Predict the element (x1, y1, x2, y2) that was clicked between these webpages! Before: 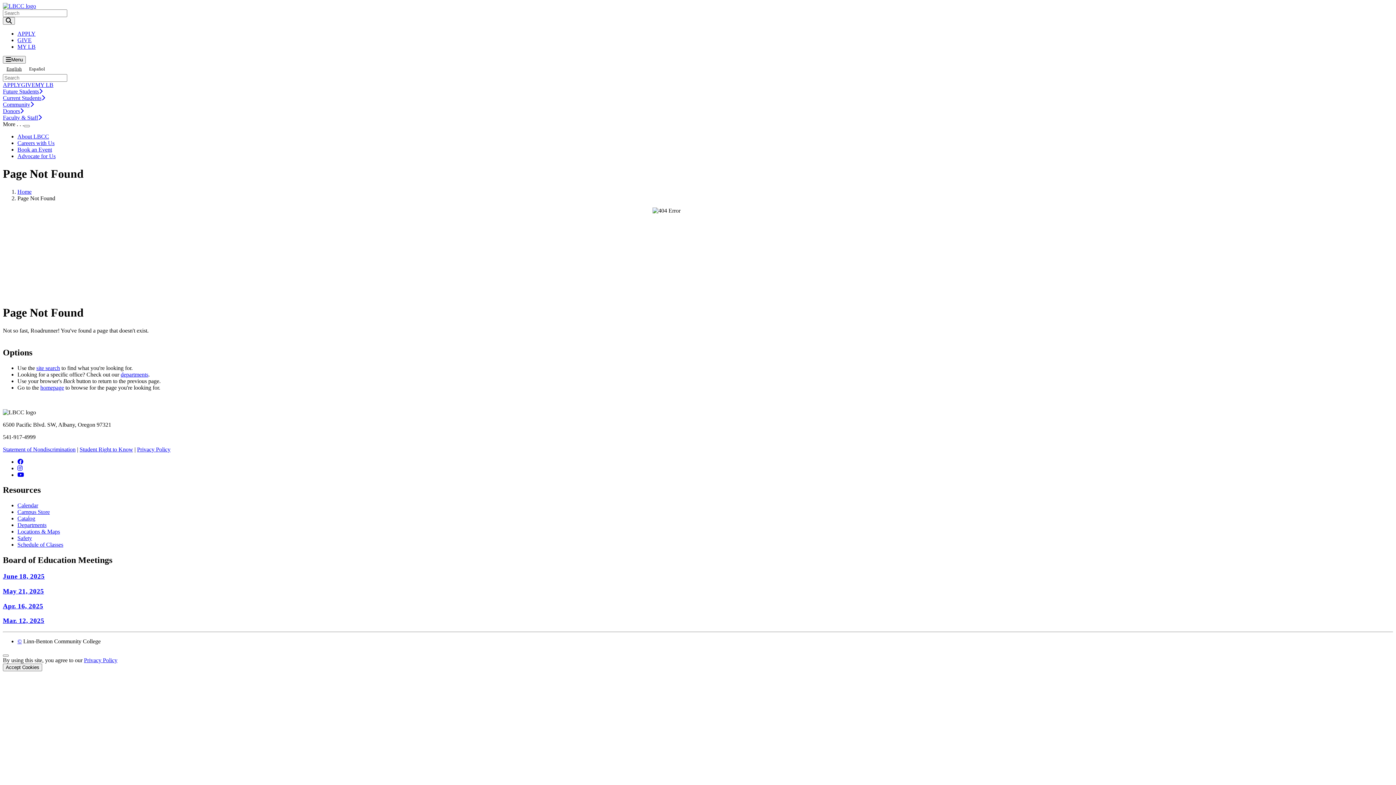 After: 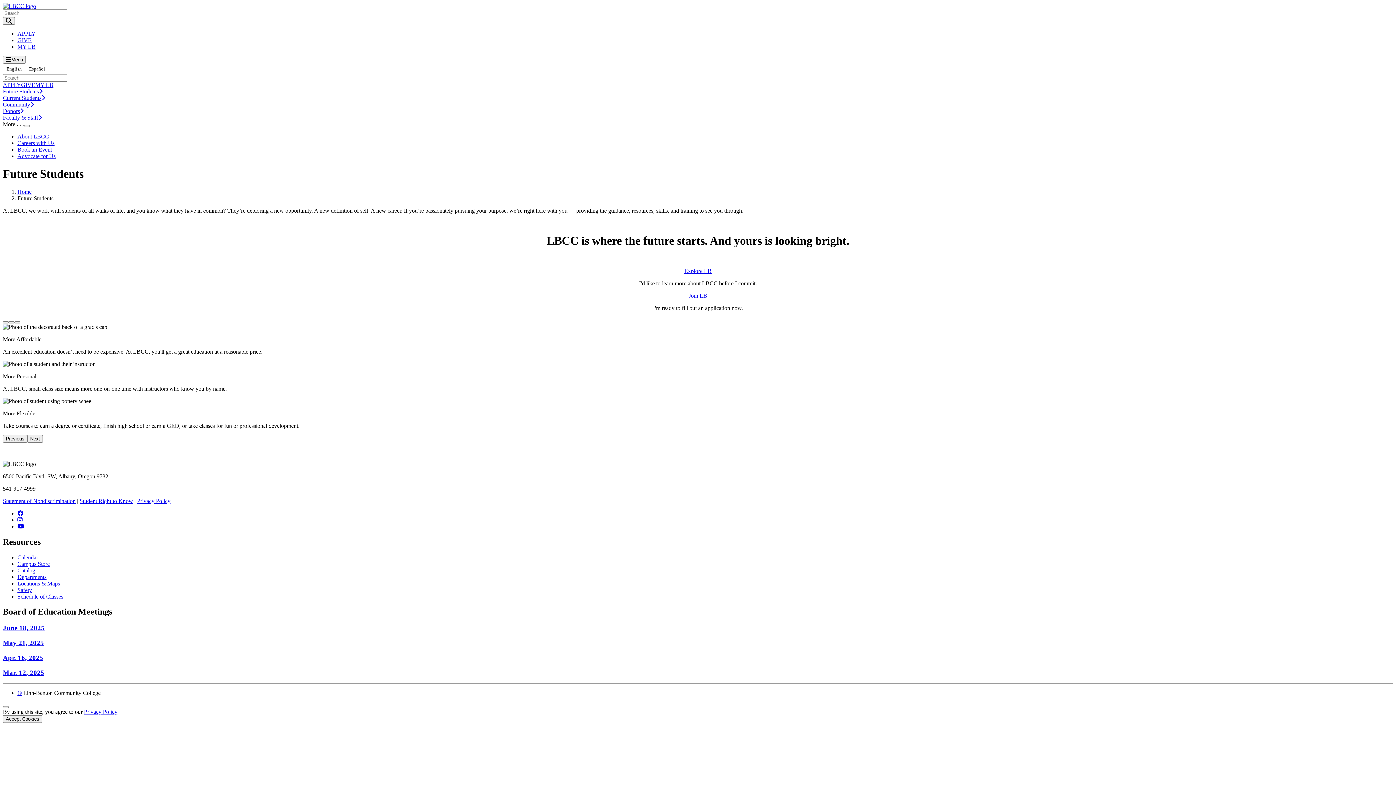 Action: bbox: (2, 88, 122, 94) label: Future Students